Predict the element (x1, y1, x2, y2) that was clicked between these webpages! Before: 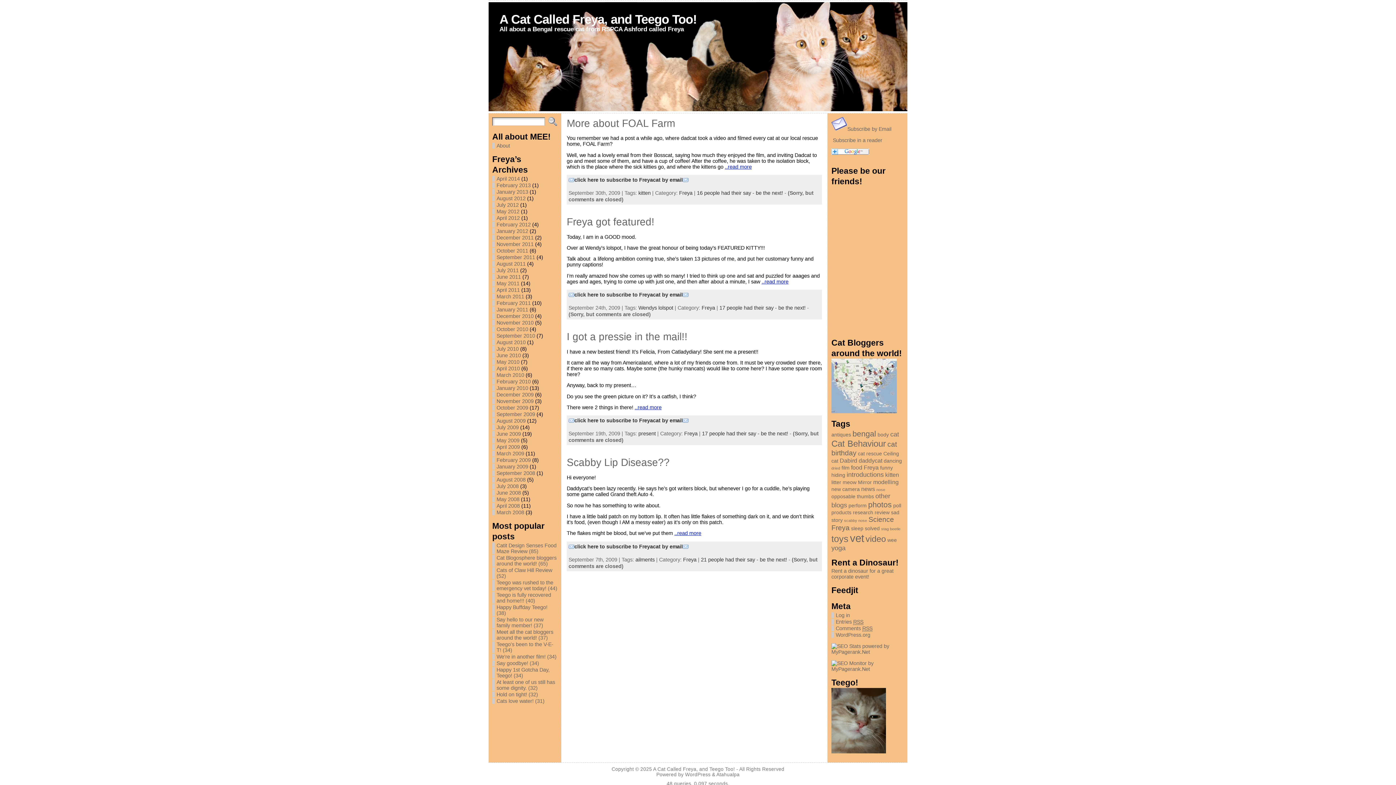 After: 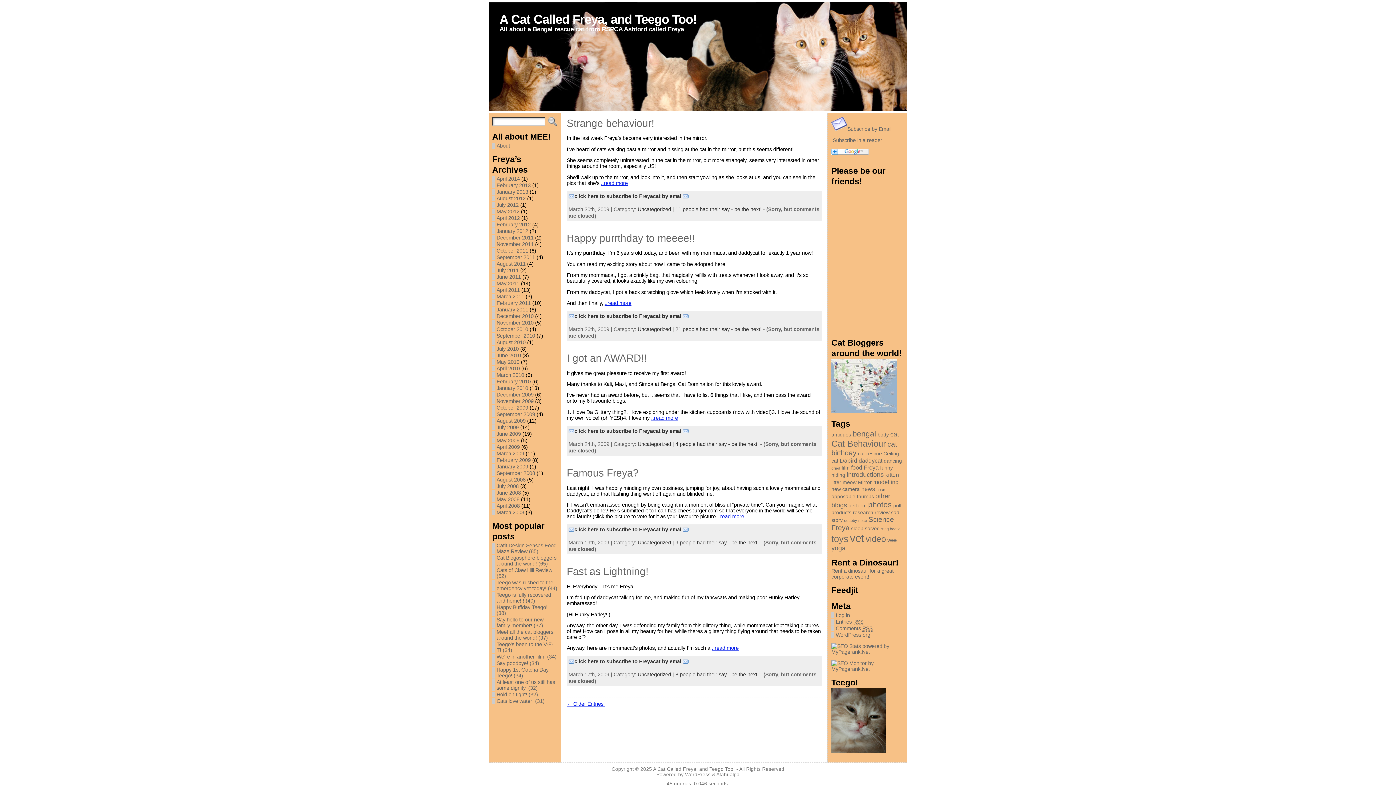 Action: label: March 2009 bbox: (496, 450, 524, 456)